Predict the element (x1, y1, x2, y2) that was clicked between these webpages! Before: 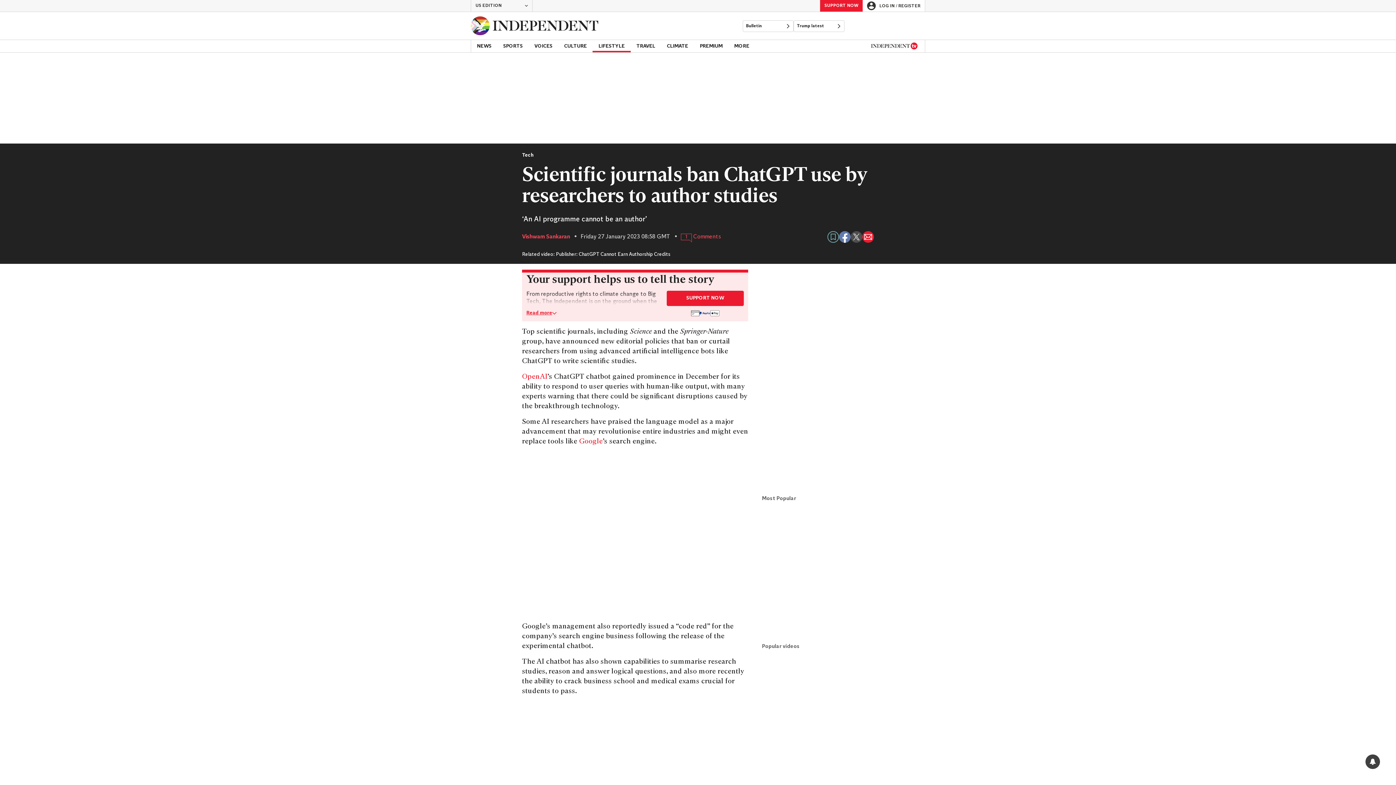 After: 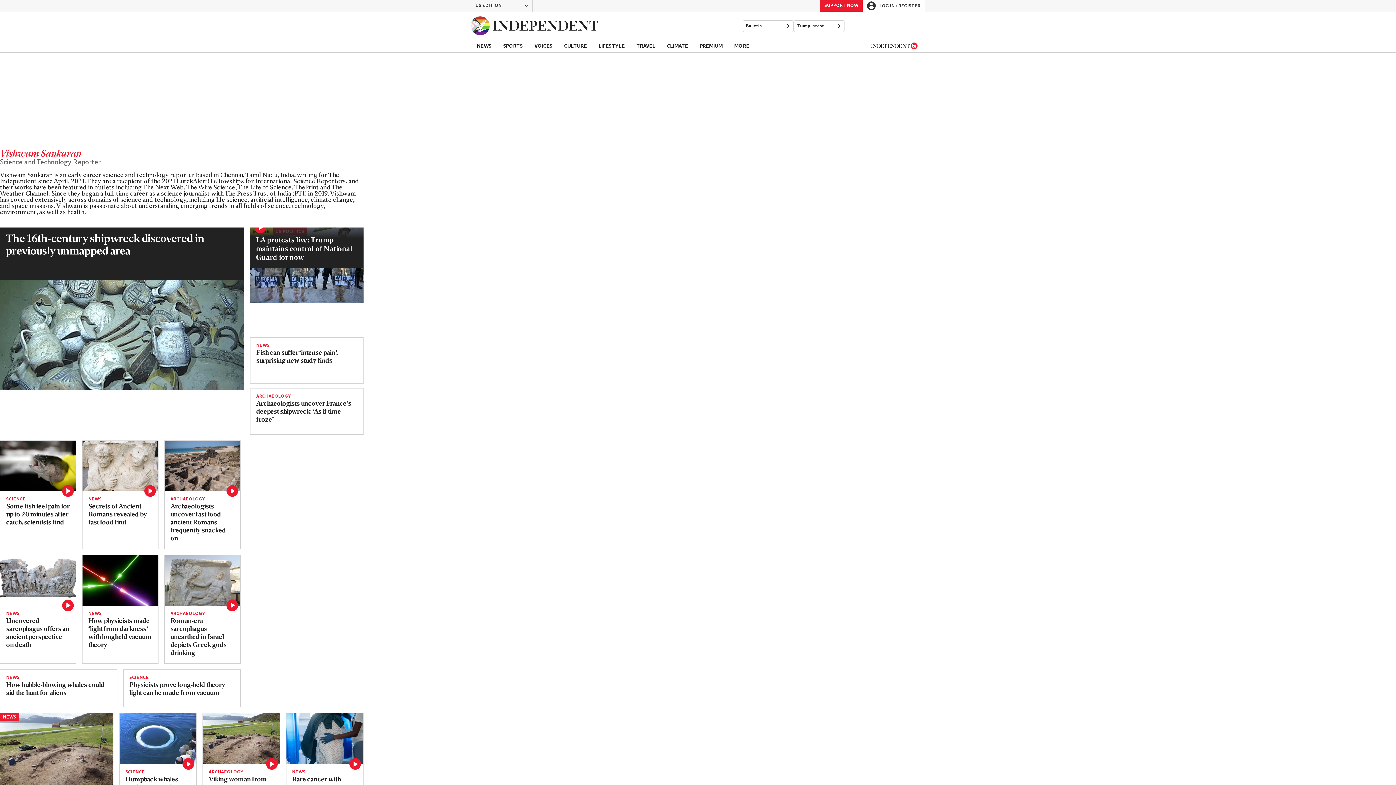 Action: bbox: (522, 233, 570, 240) label: Vishwam Sankaran